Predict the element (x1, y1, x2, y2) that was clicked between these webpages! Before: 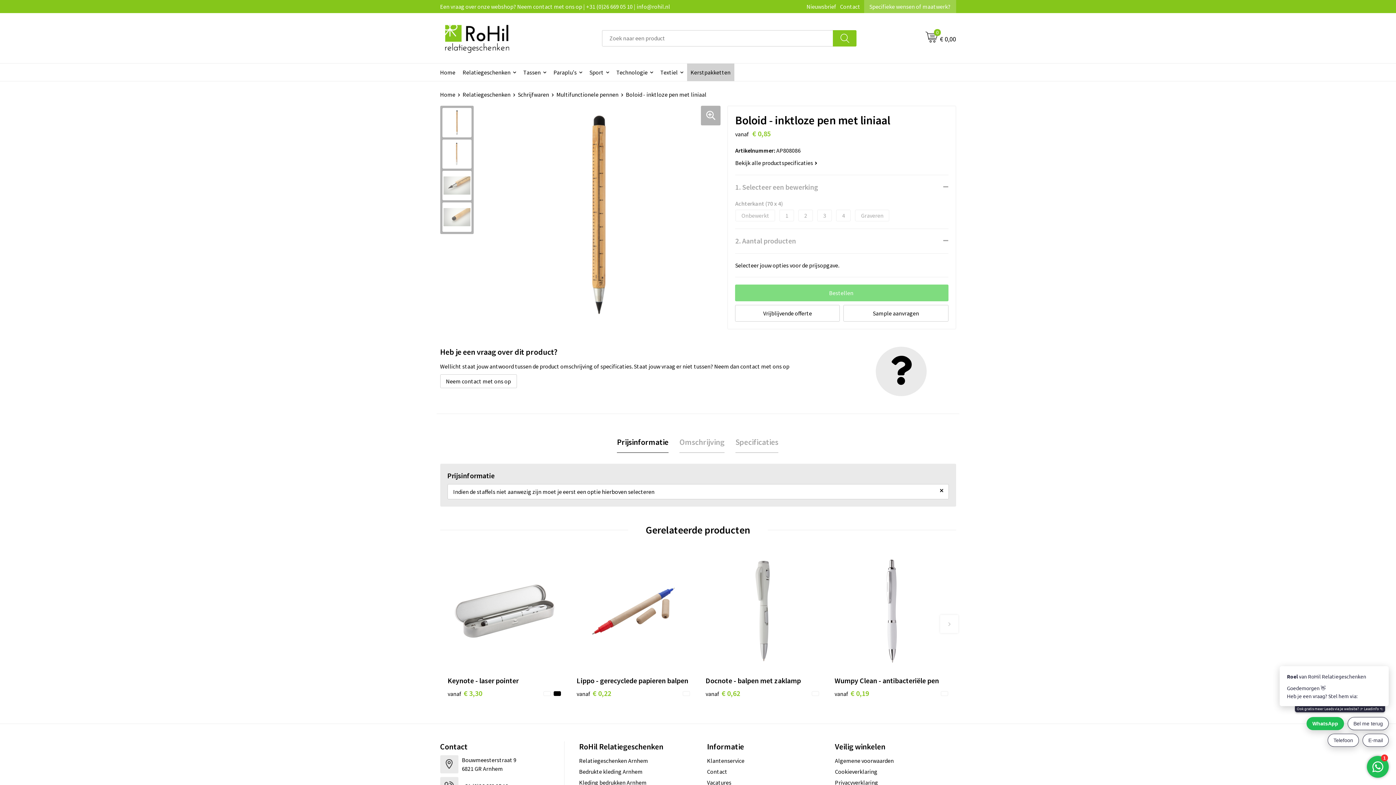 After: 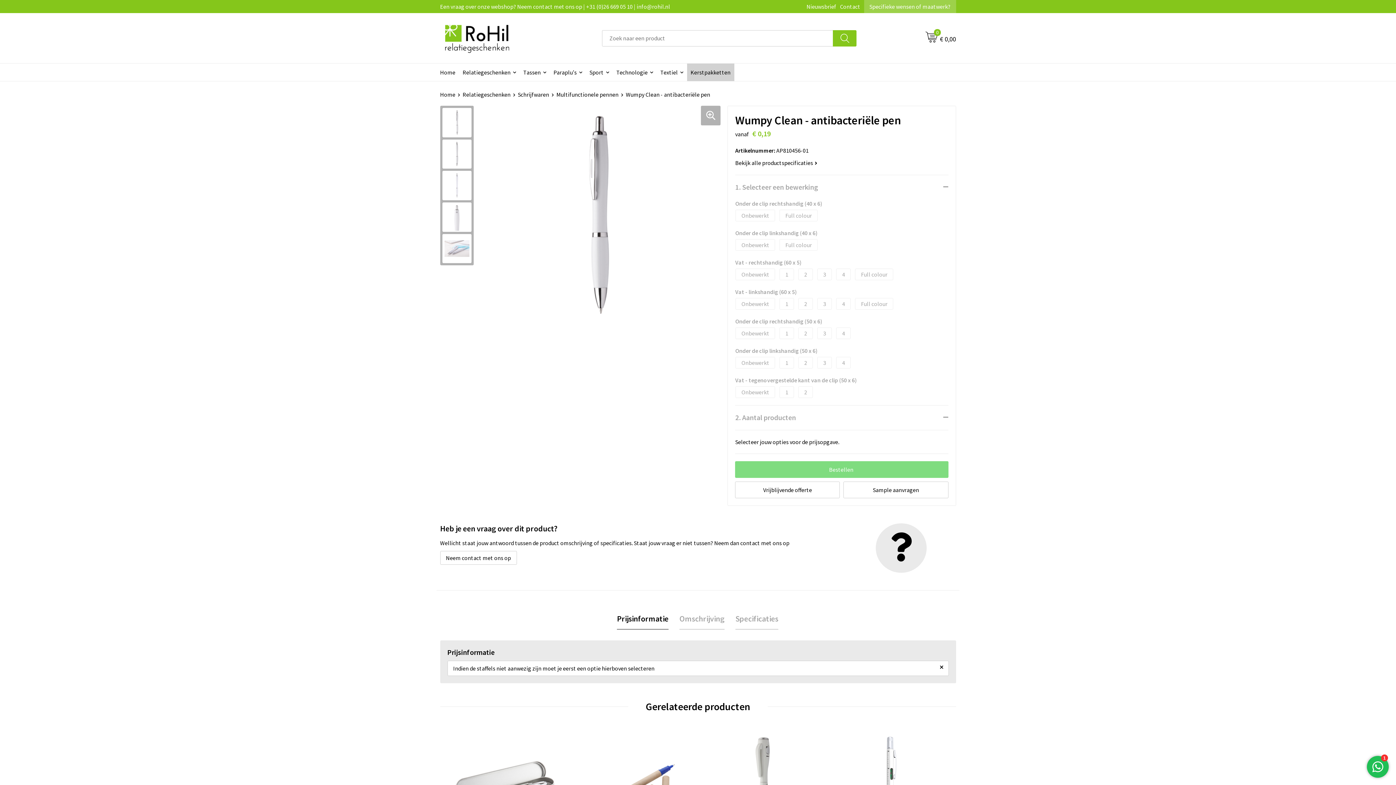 Action: bbox: (834, 554, 948, 668)